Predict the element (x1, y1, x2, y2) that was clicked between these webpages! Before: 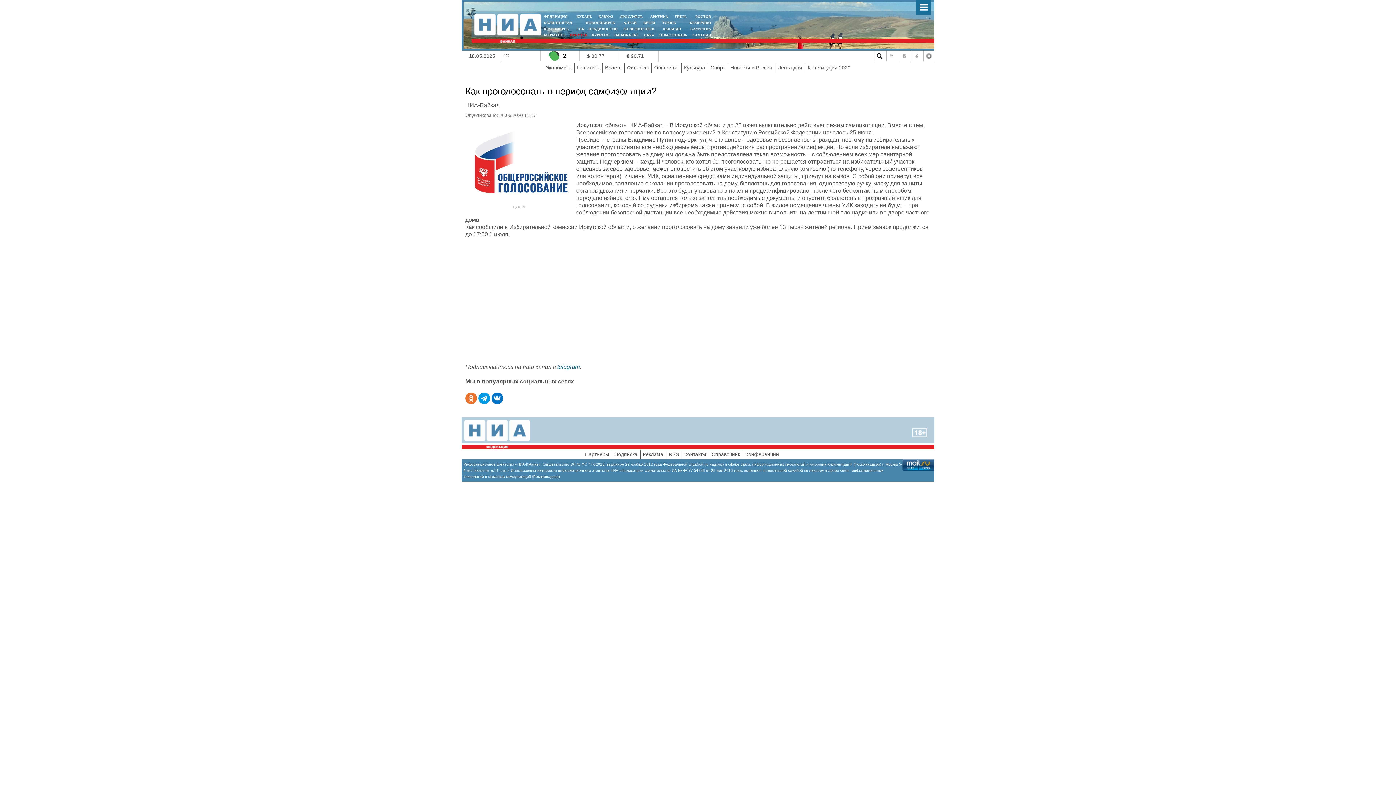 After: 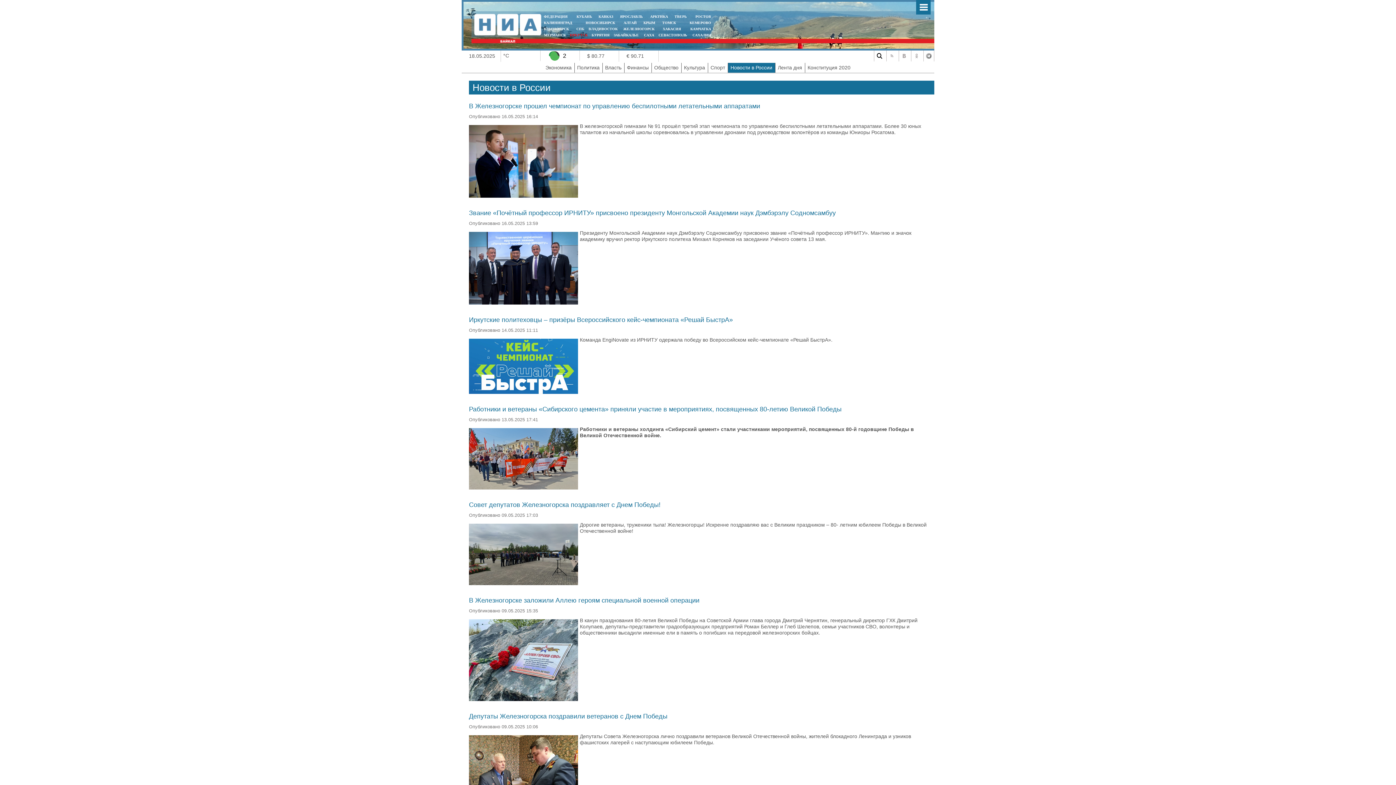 Action: bbox: (730, 64, 772, 70) label: Новости в России